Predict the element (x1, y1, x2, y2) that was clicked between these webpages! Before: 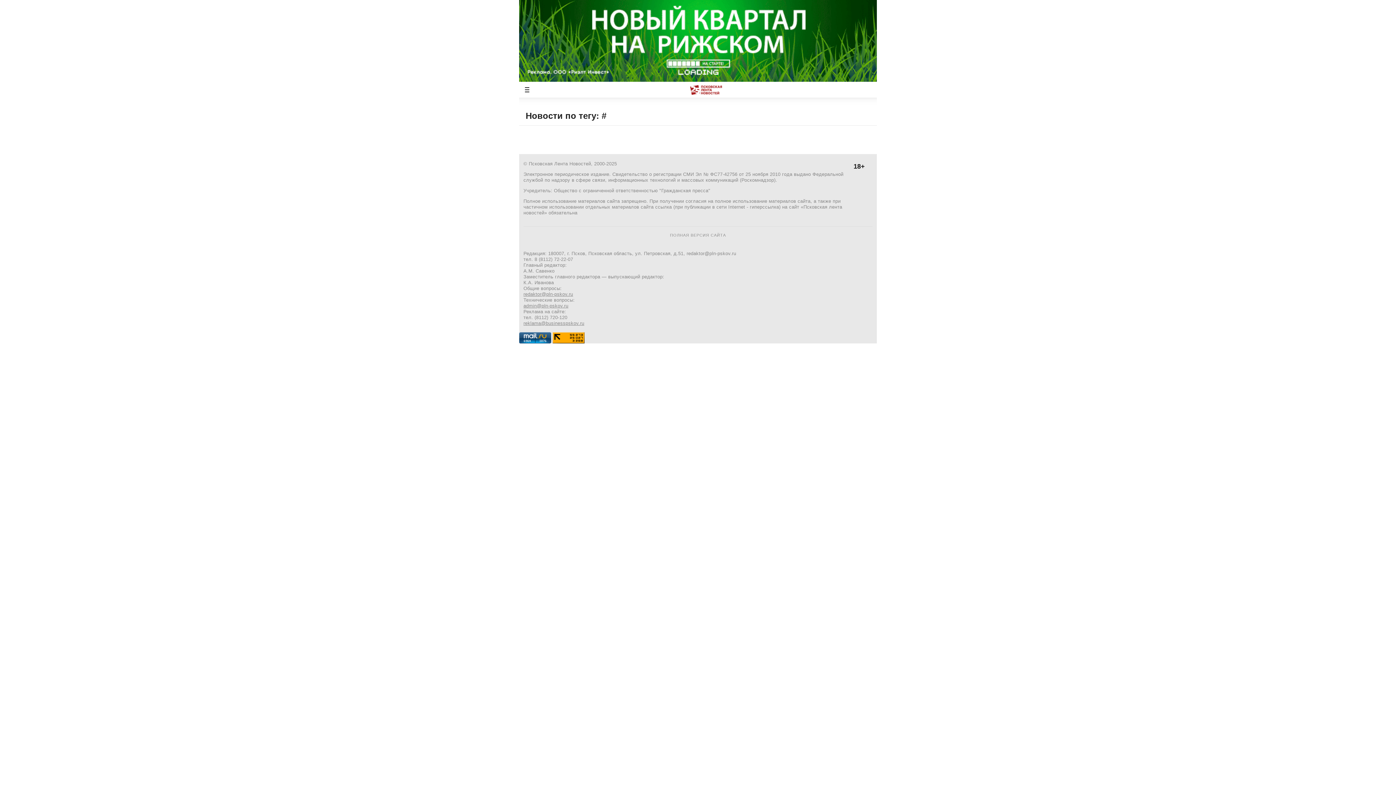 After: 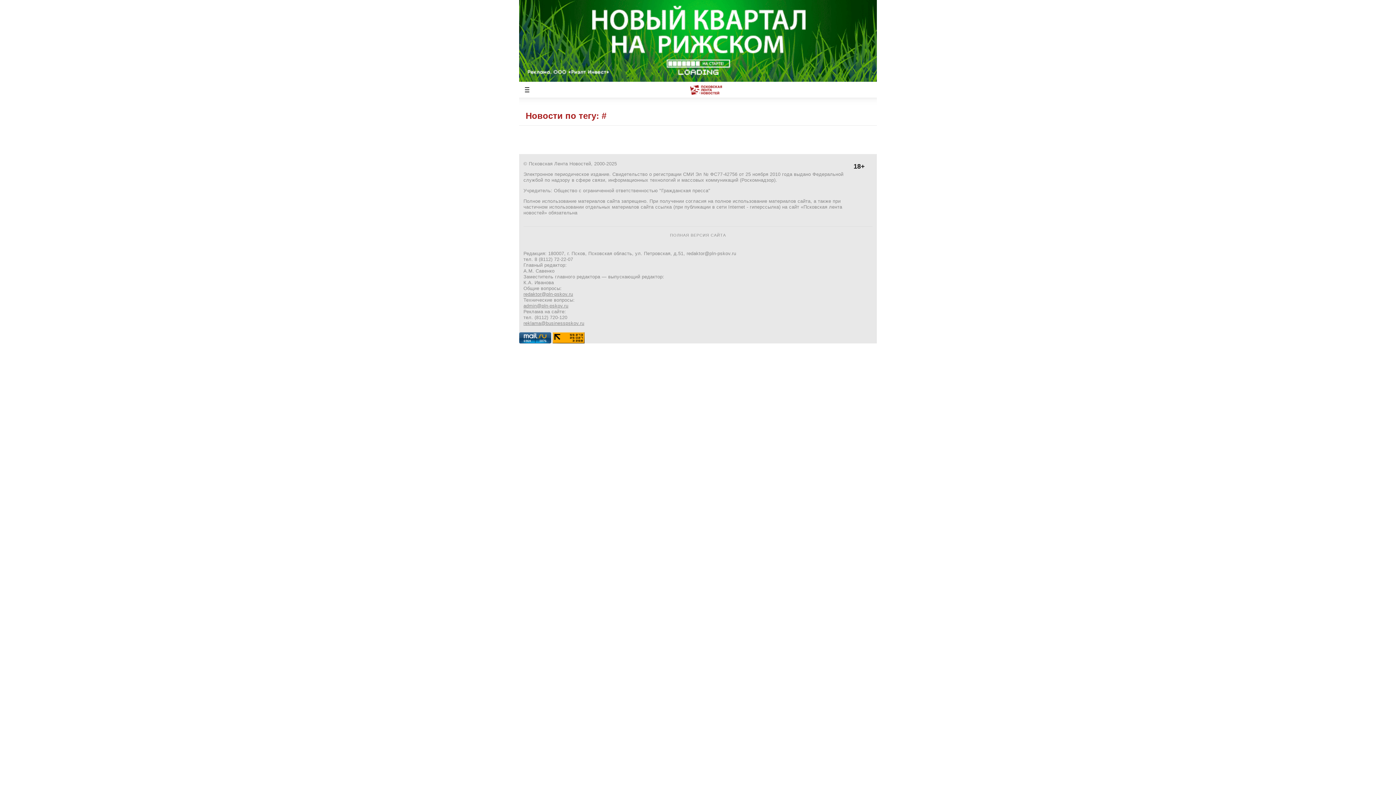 Action: bbox: (525, 110, 606, 121) label: Новости по тегу: #